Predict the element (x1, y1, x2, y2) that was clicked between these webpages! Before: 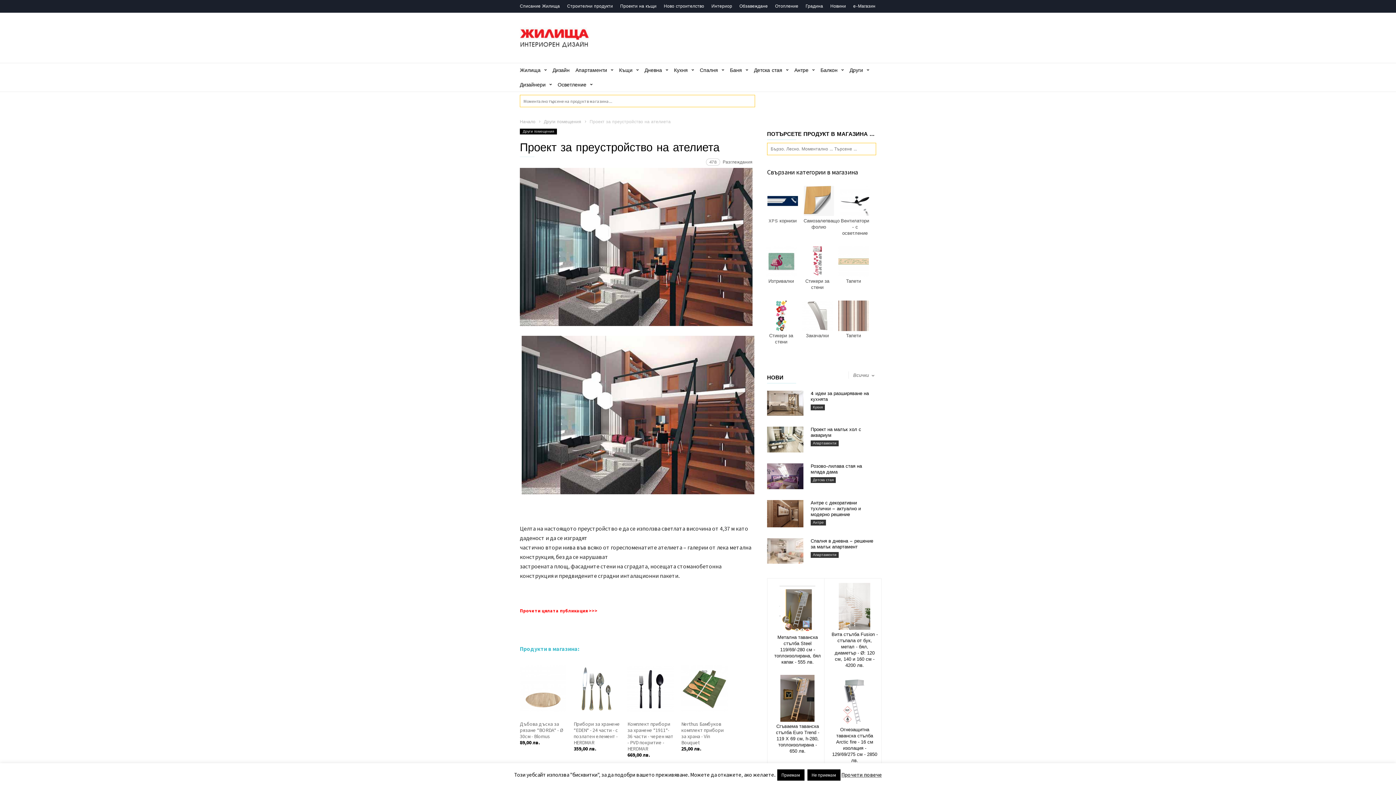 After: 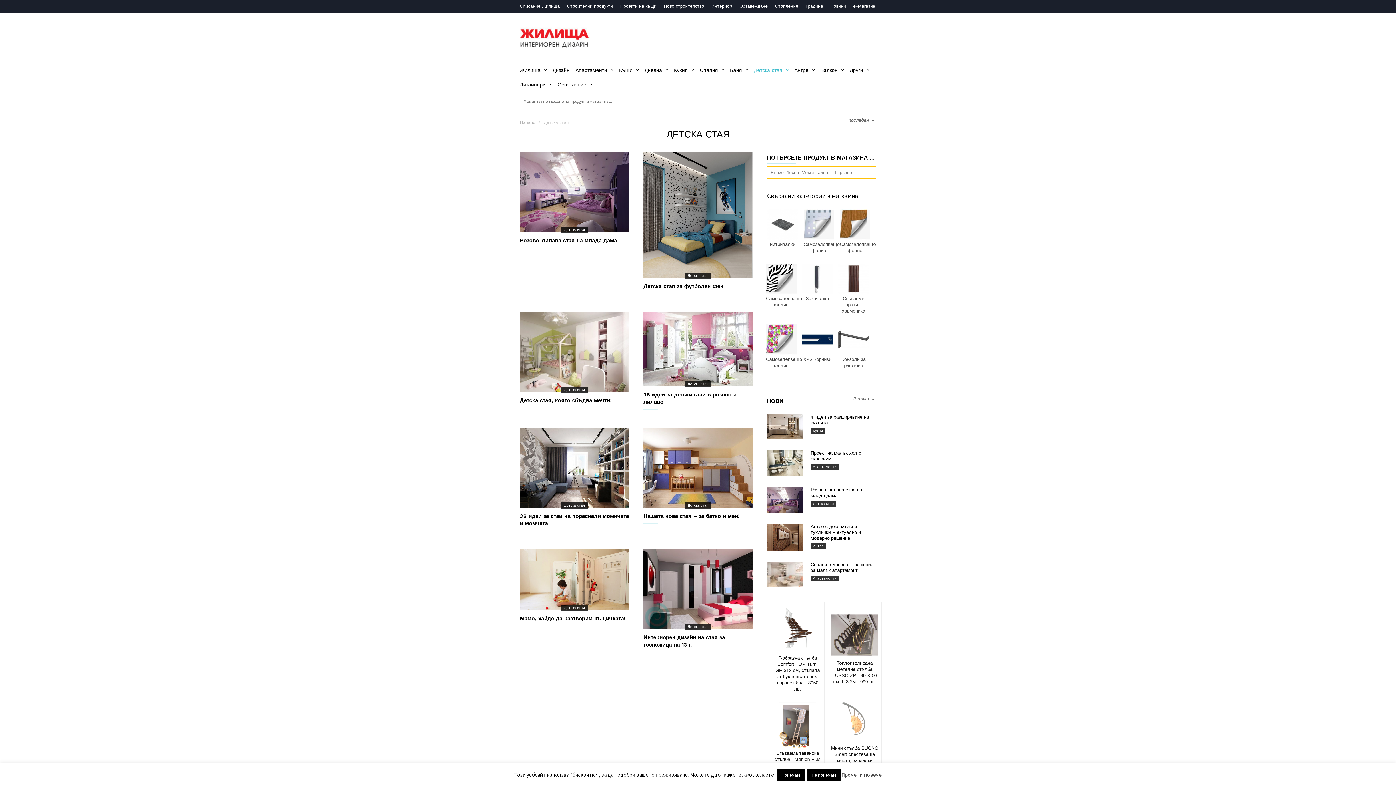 Action: bbox: (810, 477, 836, 483) label: Детска стая